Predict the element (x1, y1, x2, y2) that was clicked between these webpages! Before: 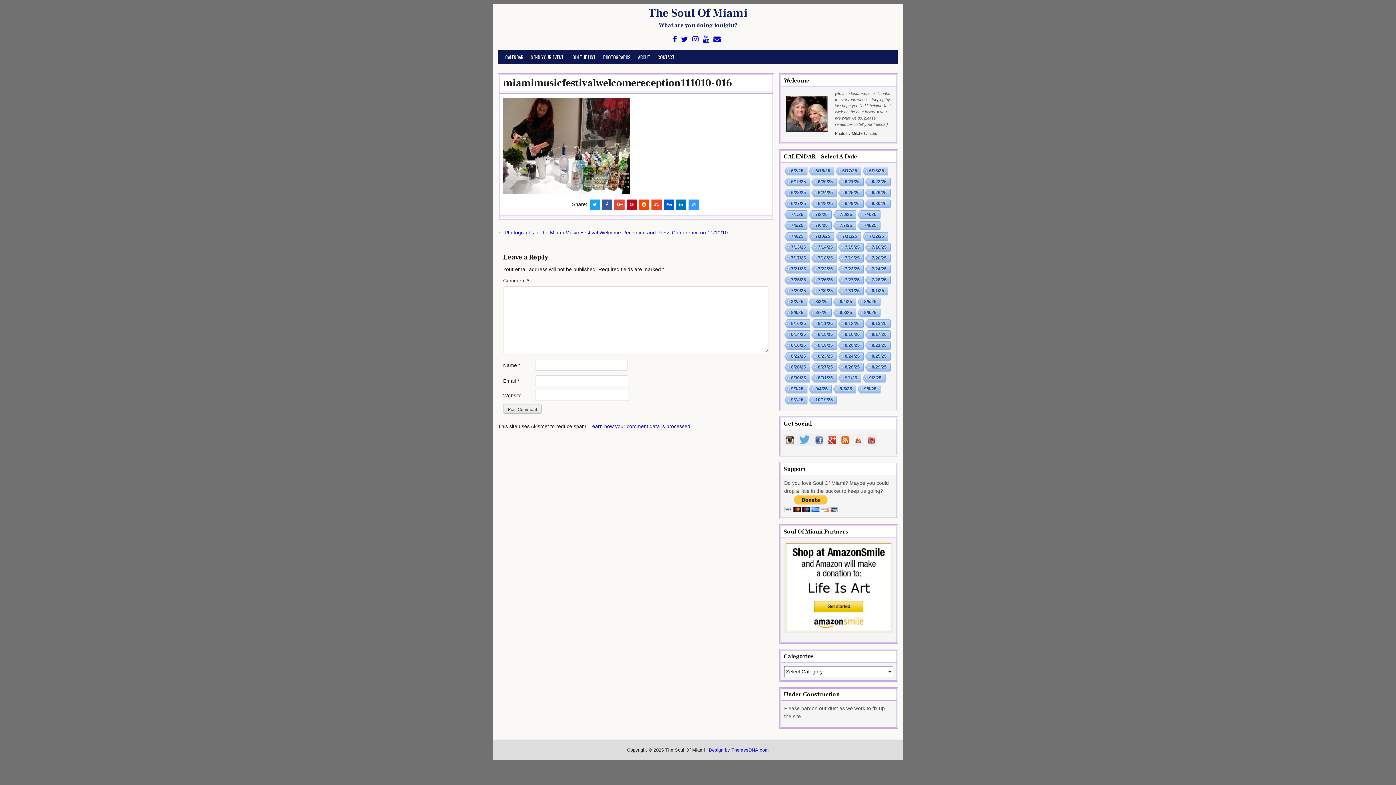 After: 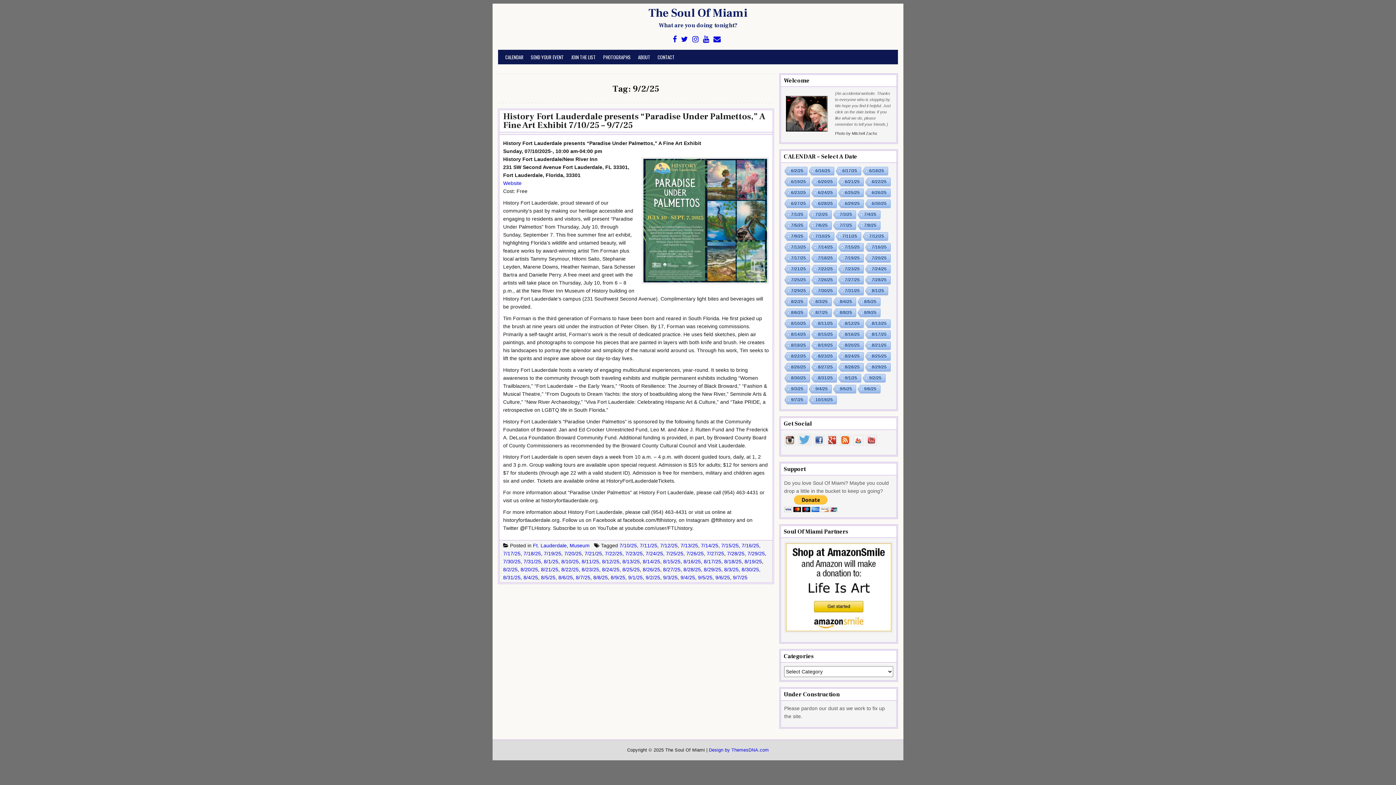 Action: label: 9/2/25 bbox: (861, 374, 885, 383)